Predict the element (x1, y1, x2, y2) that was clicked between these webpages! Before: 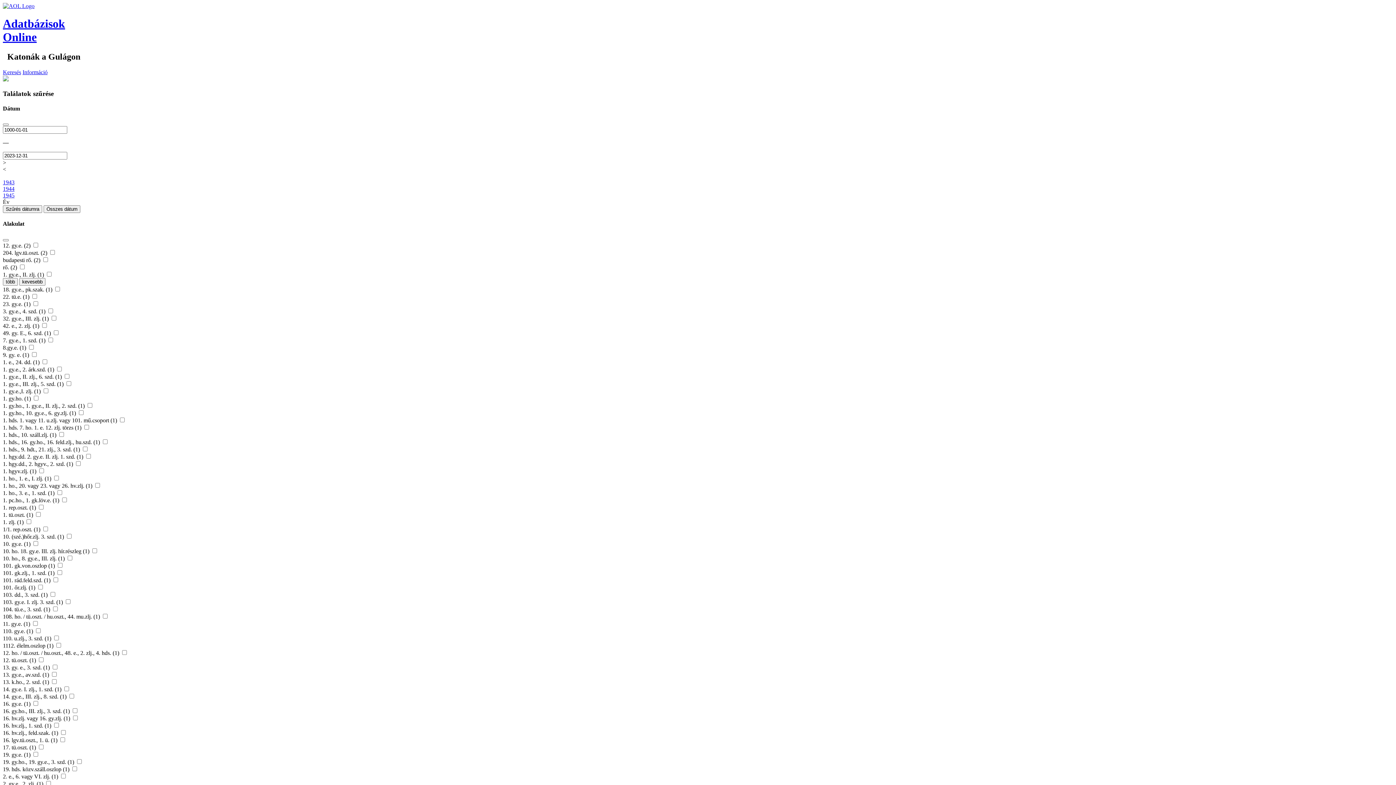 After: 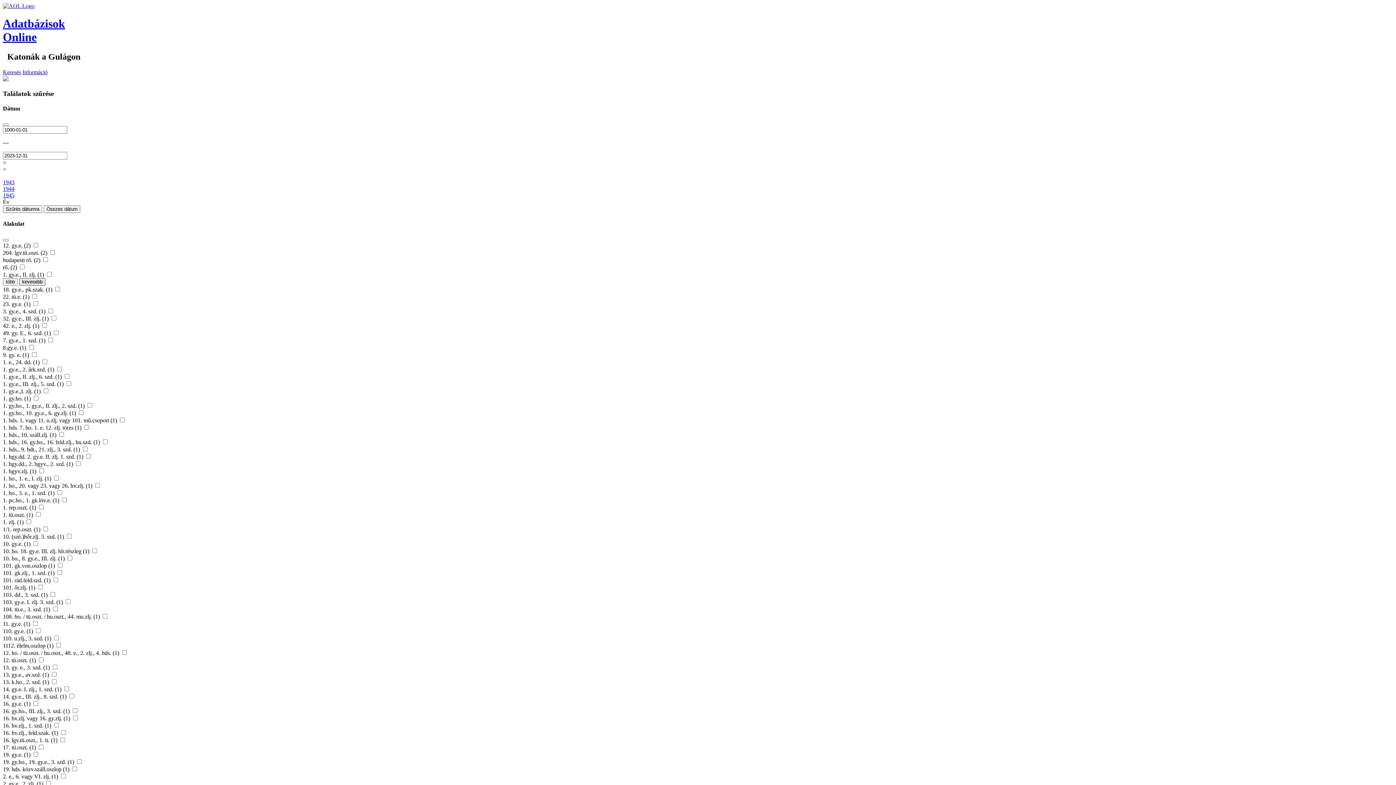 Action: bbox: (19, 278, 45, 285) label: kevesebb